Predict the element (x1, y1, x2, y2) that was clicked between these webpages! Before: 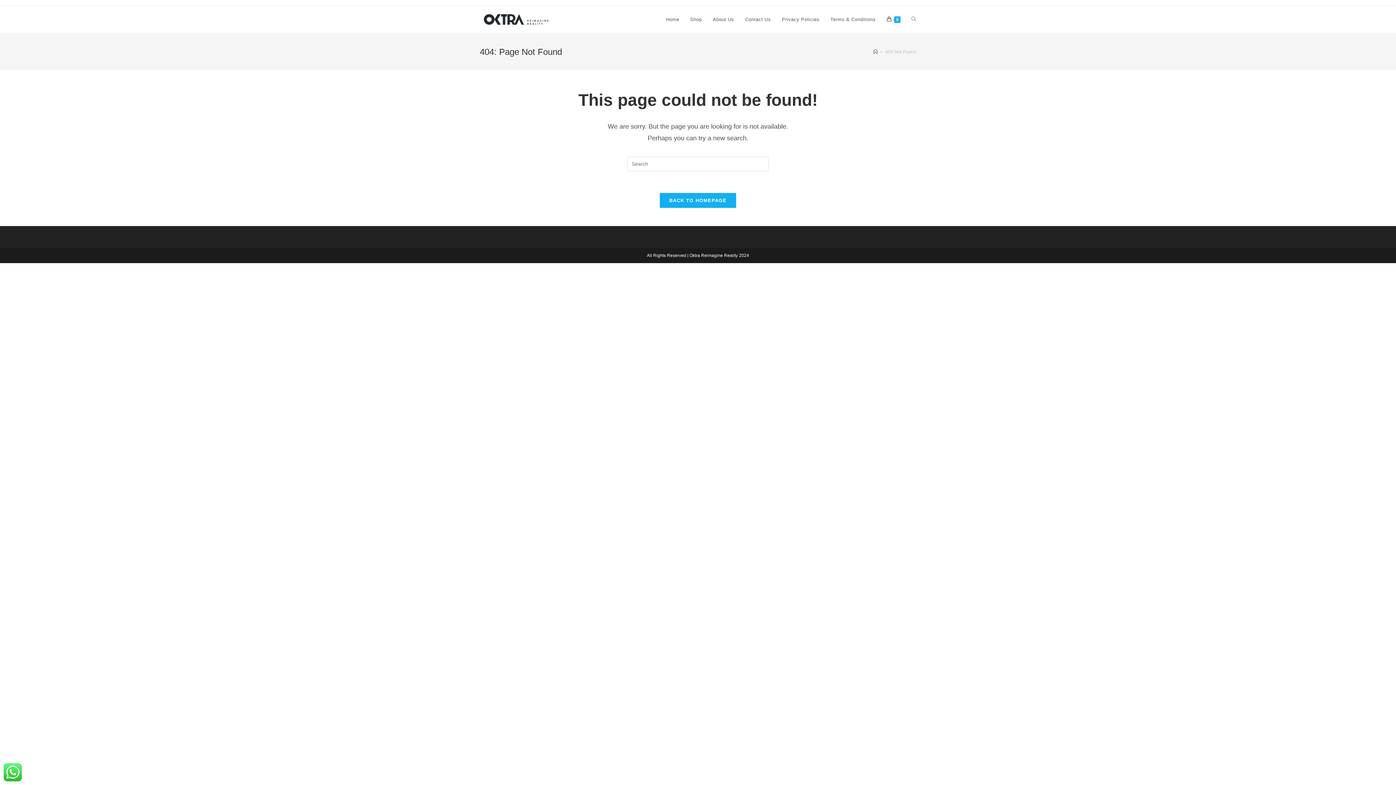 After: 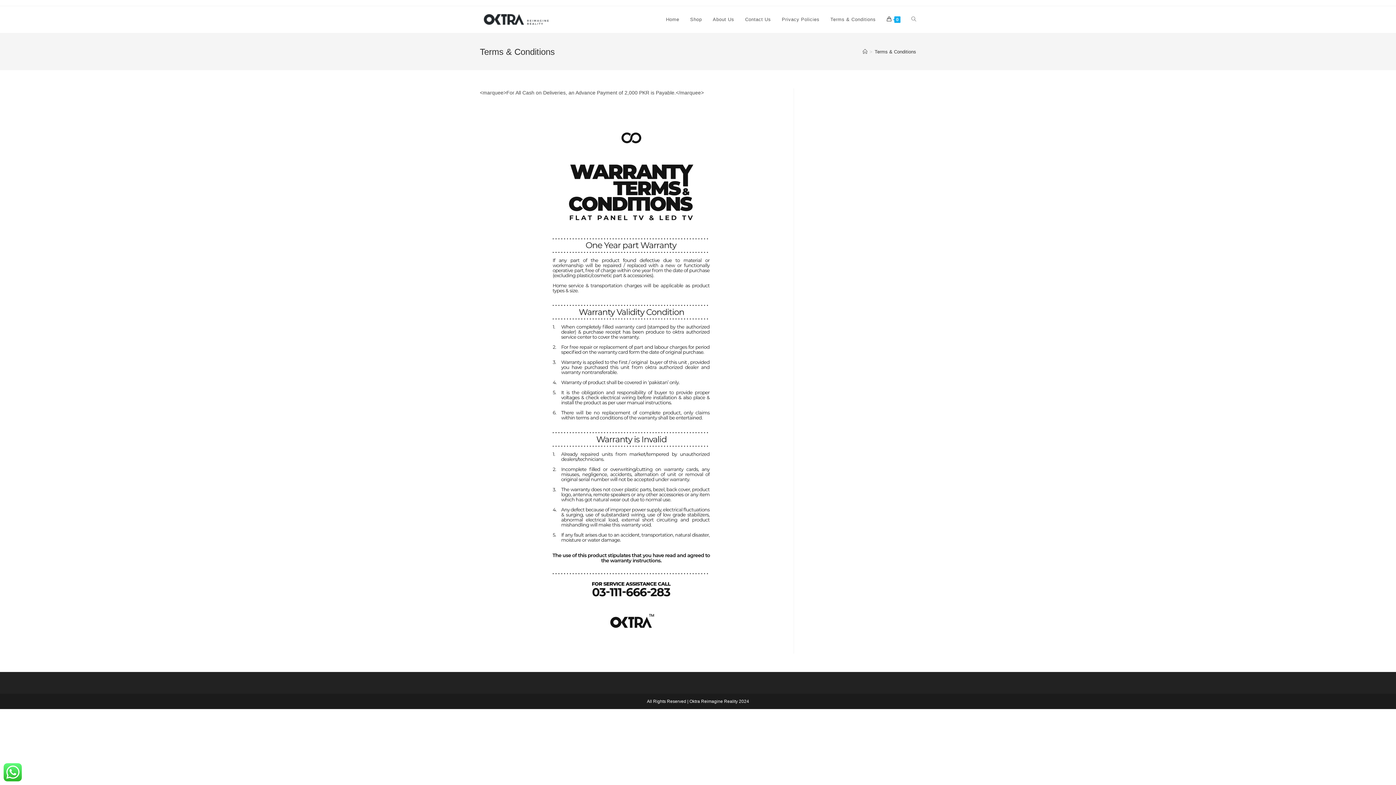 Action: bbox: (825, 6, 881, 33) label: Terms & Conditions